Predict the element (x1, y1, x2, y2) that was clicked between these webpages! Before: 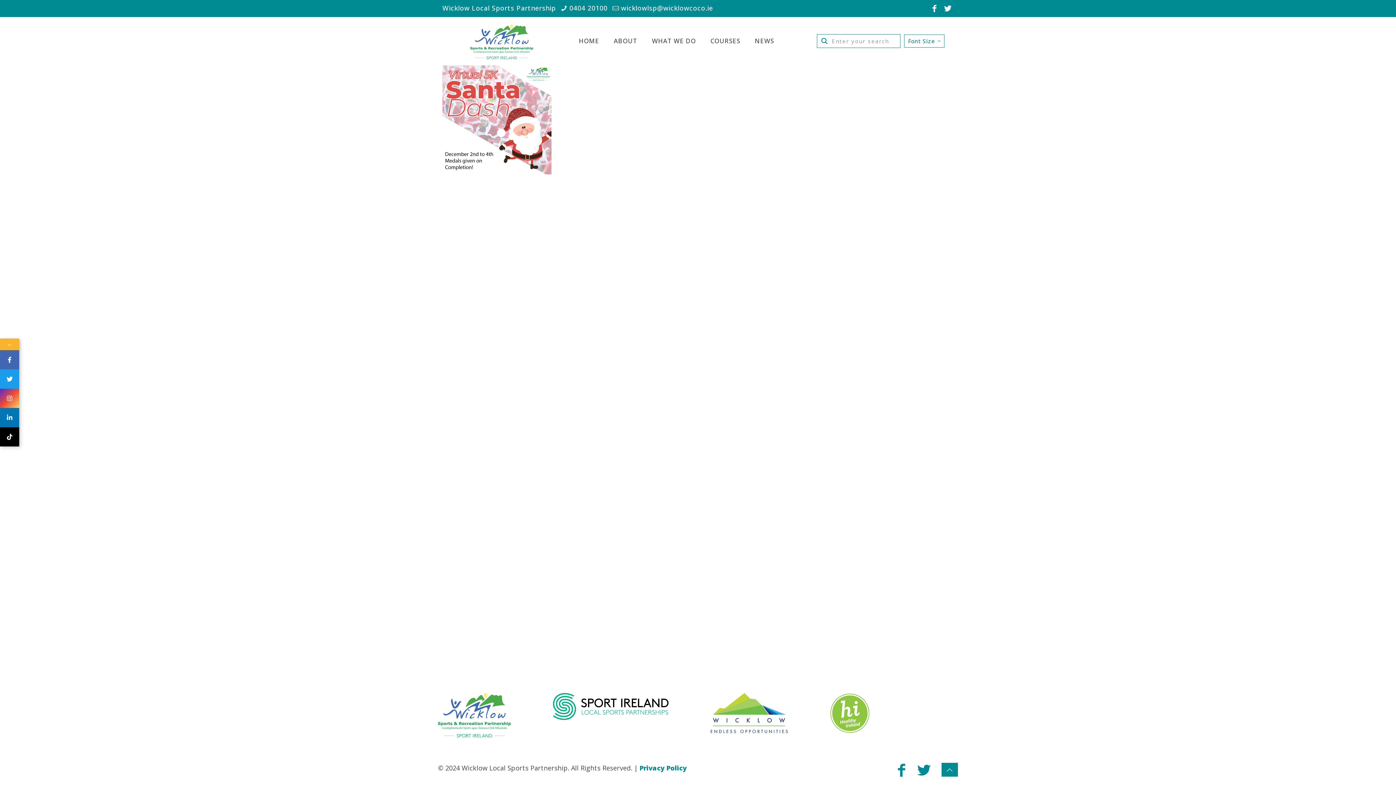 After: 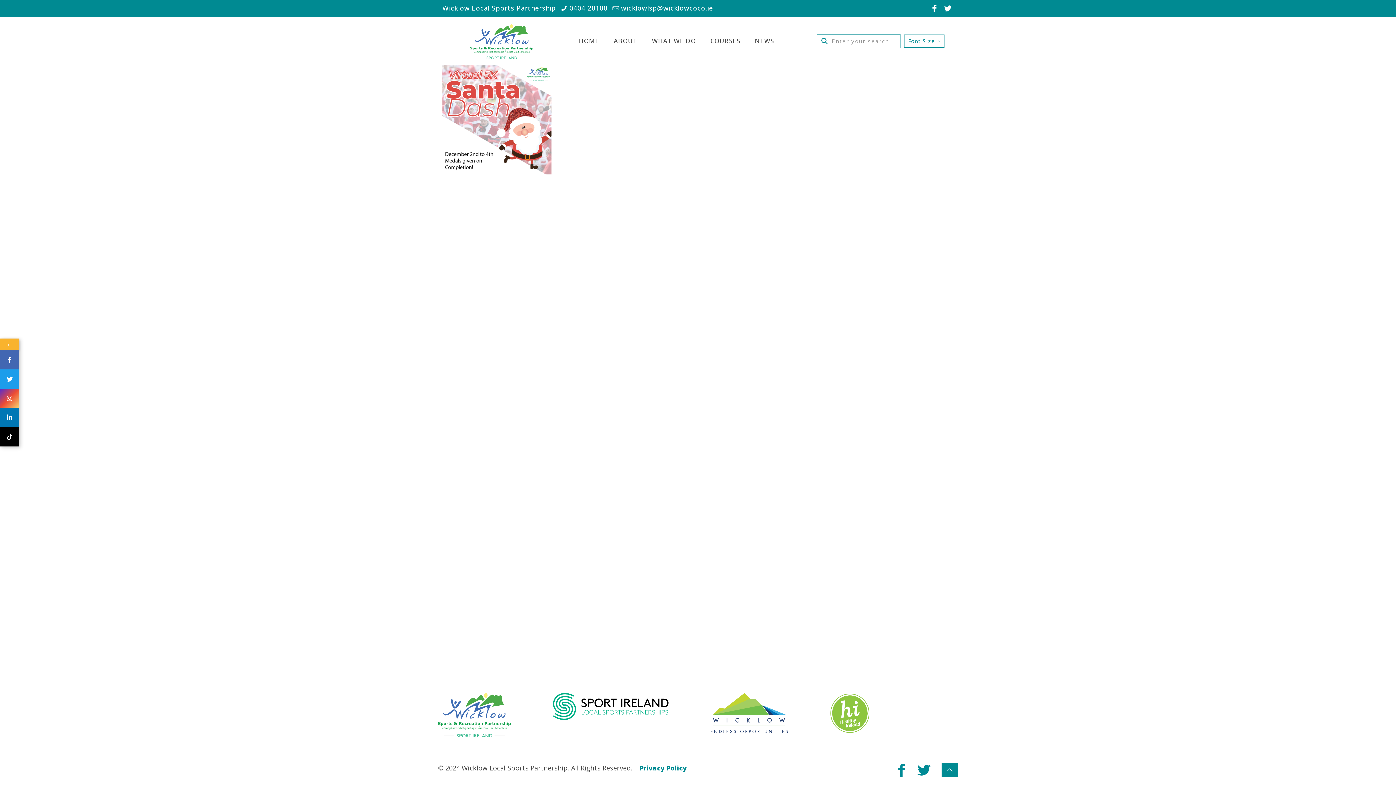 Action: bbox: (0, 427, 19, 446)